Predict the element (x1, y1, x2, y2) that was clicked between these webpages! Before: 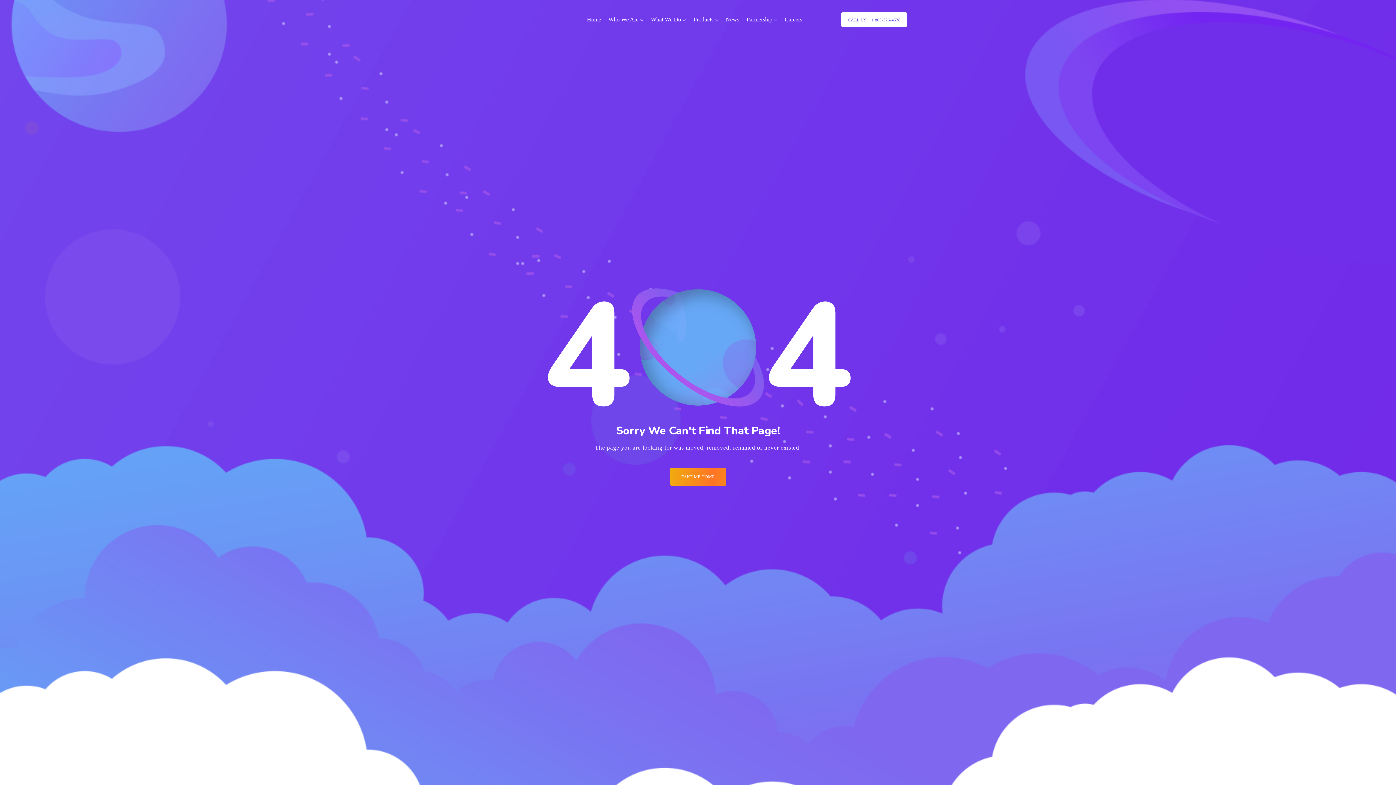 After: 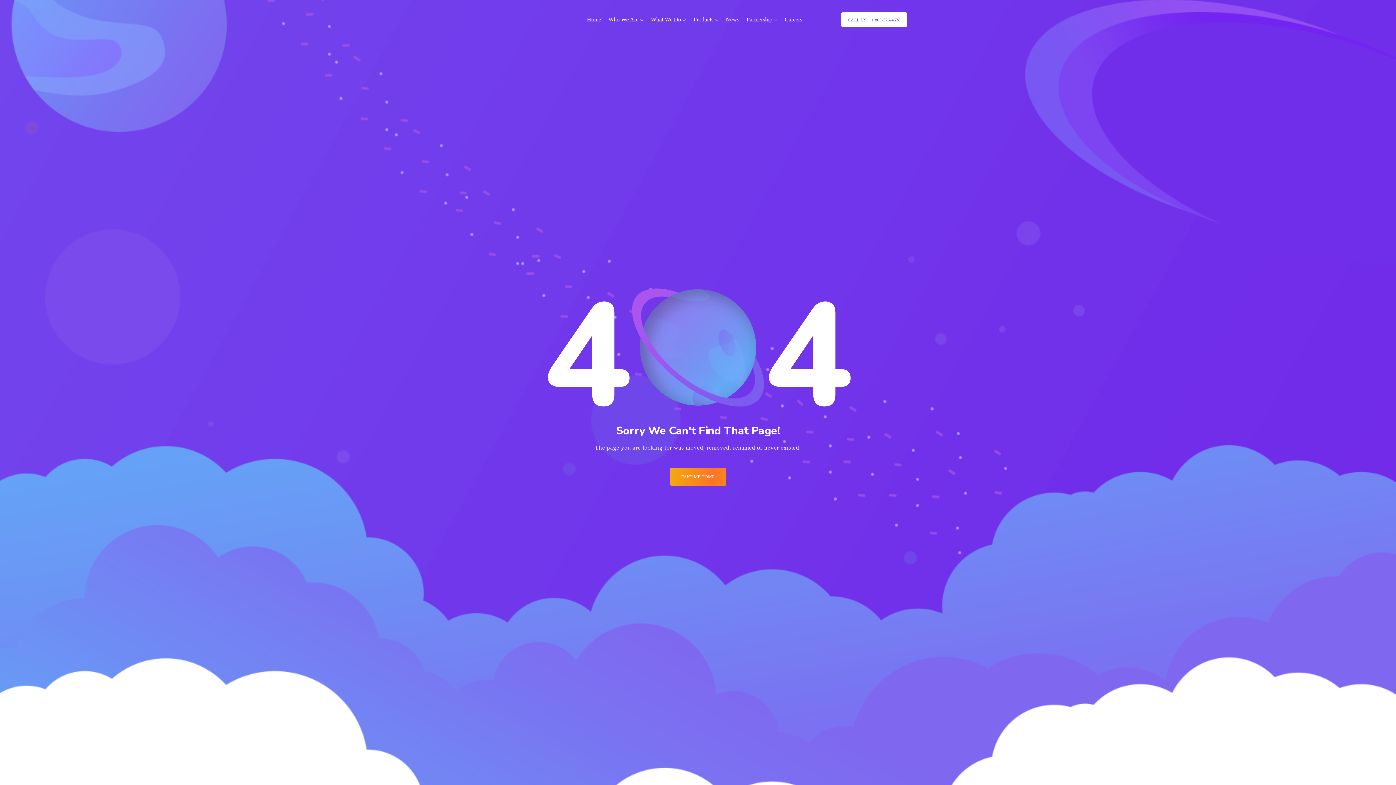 Action: label: Careers bbox: (784, 5, 802, 34)